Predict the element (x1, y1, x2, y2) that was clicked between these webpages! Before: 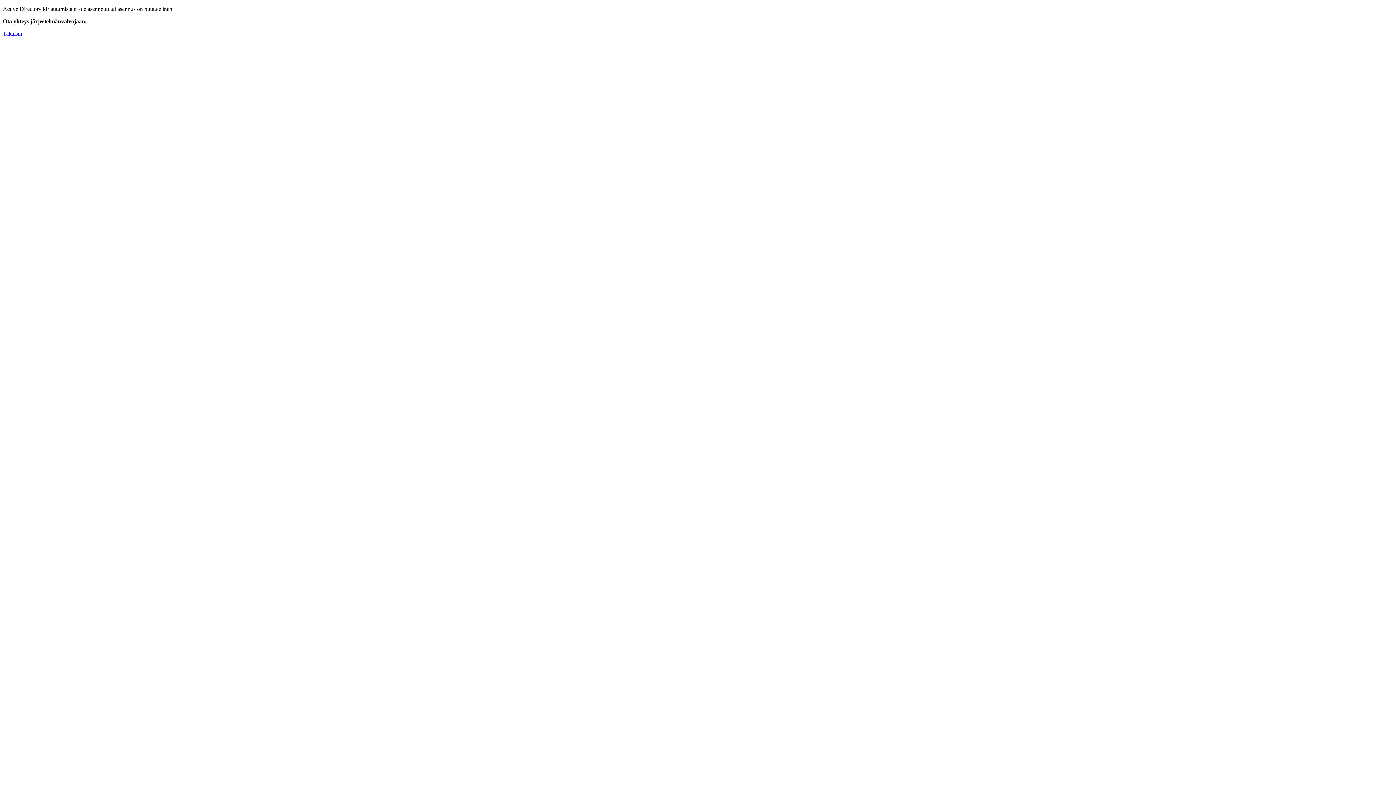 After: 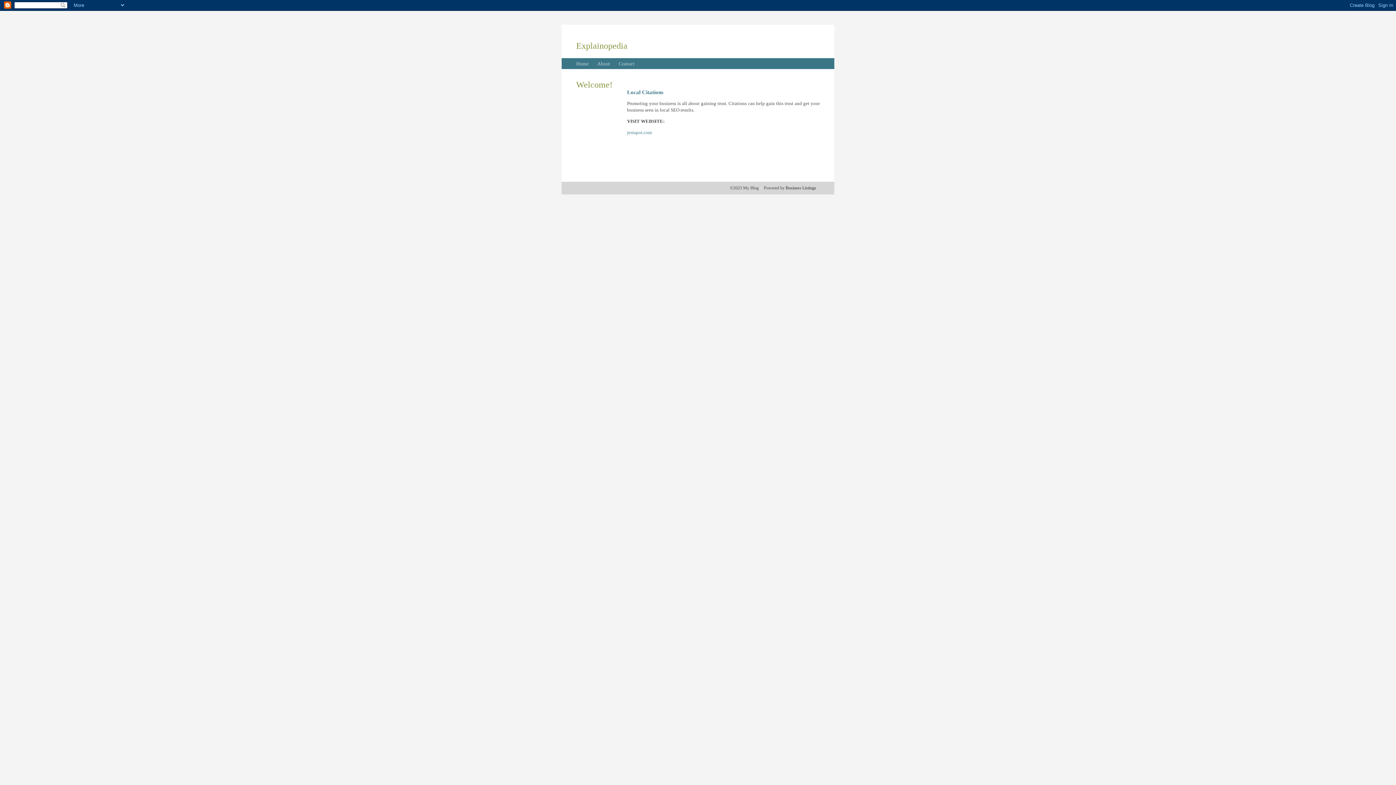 Action: label: Takaisin bbox: (2, 30, 22, 36)